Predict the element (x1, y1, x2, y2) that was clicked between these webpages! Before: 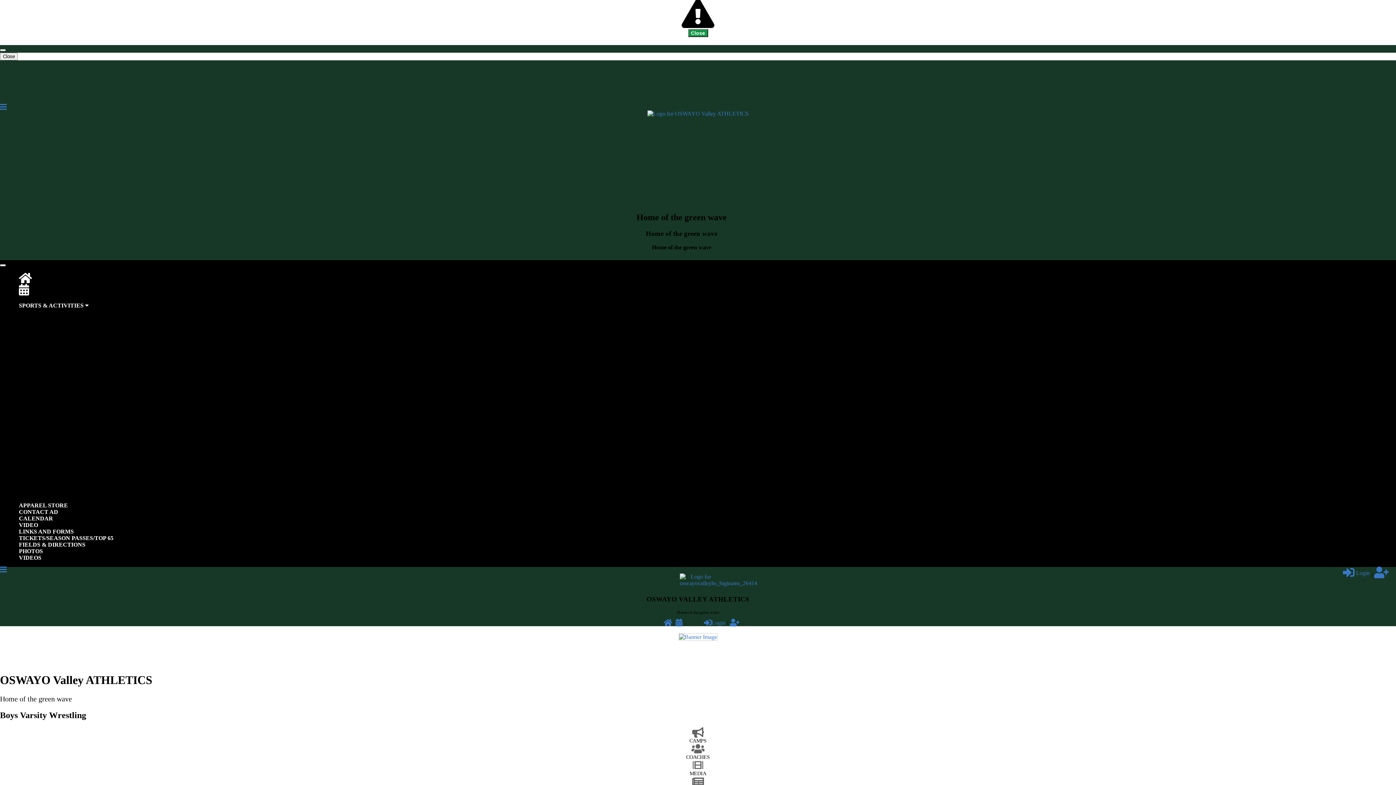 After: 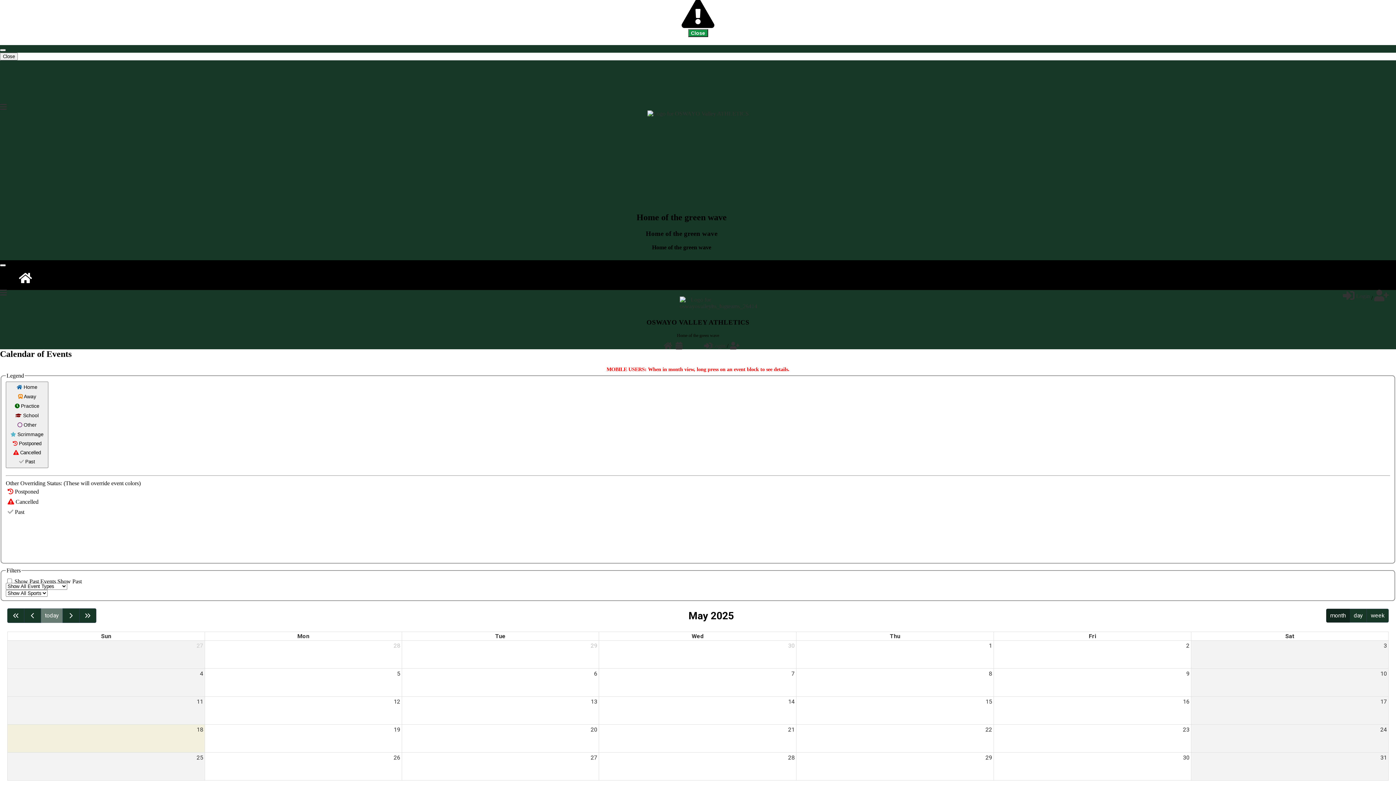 Action: label: CALENDAR bbox: (14, 288, 33, 295)